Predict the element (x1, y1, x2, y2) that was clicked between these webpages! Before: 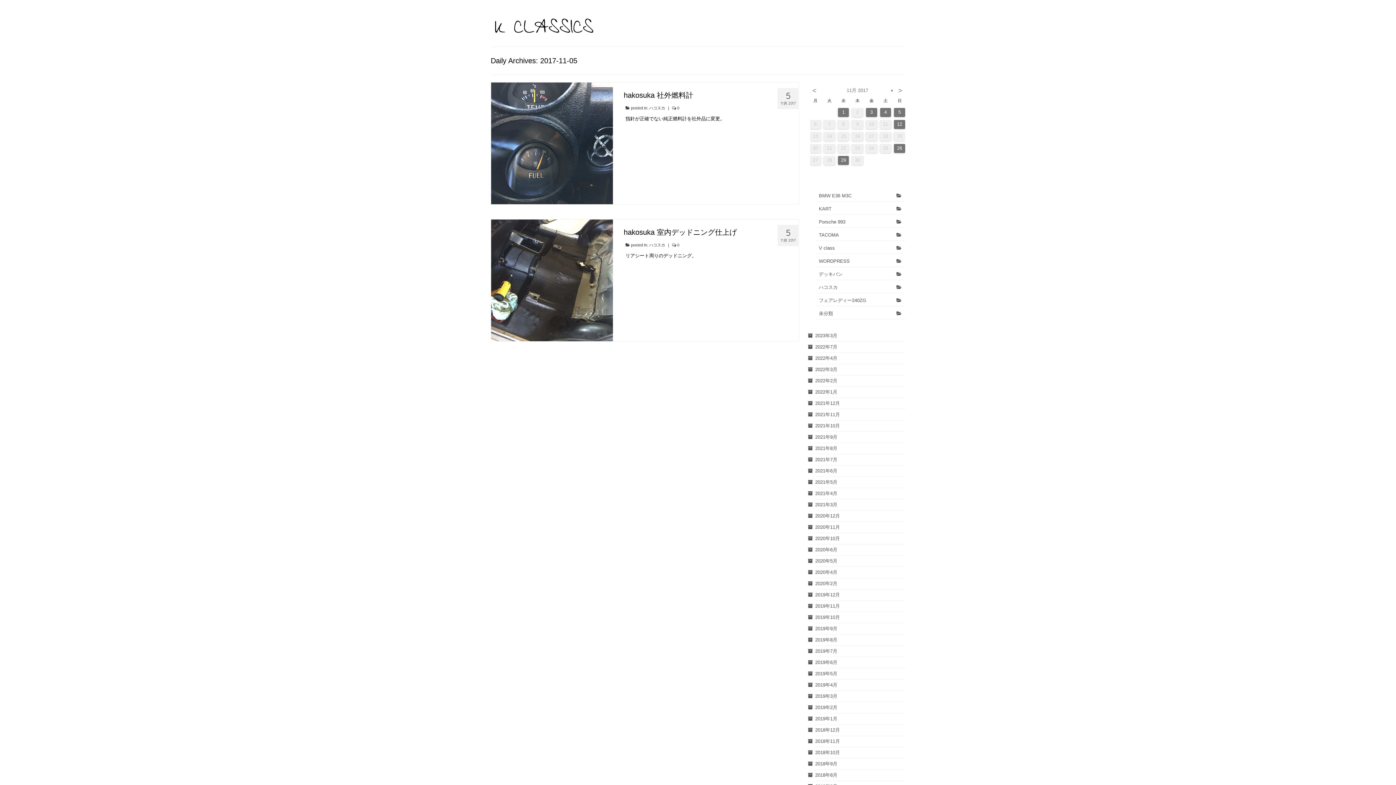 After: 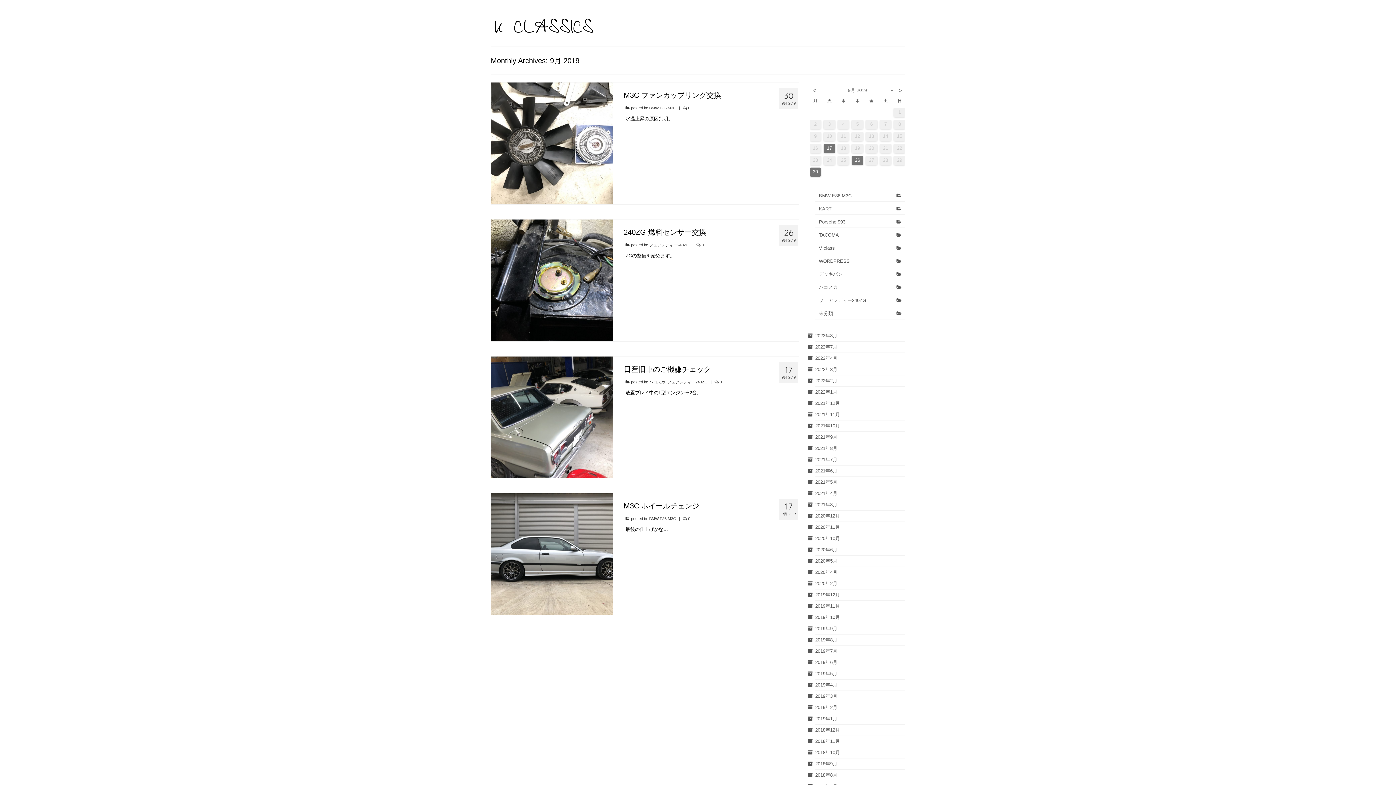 Action: bbox: (815, 626, 837, 631) label: 2019年9月